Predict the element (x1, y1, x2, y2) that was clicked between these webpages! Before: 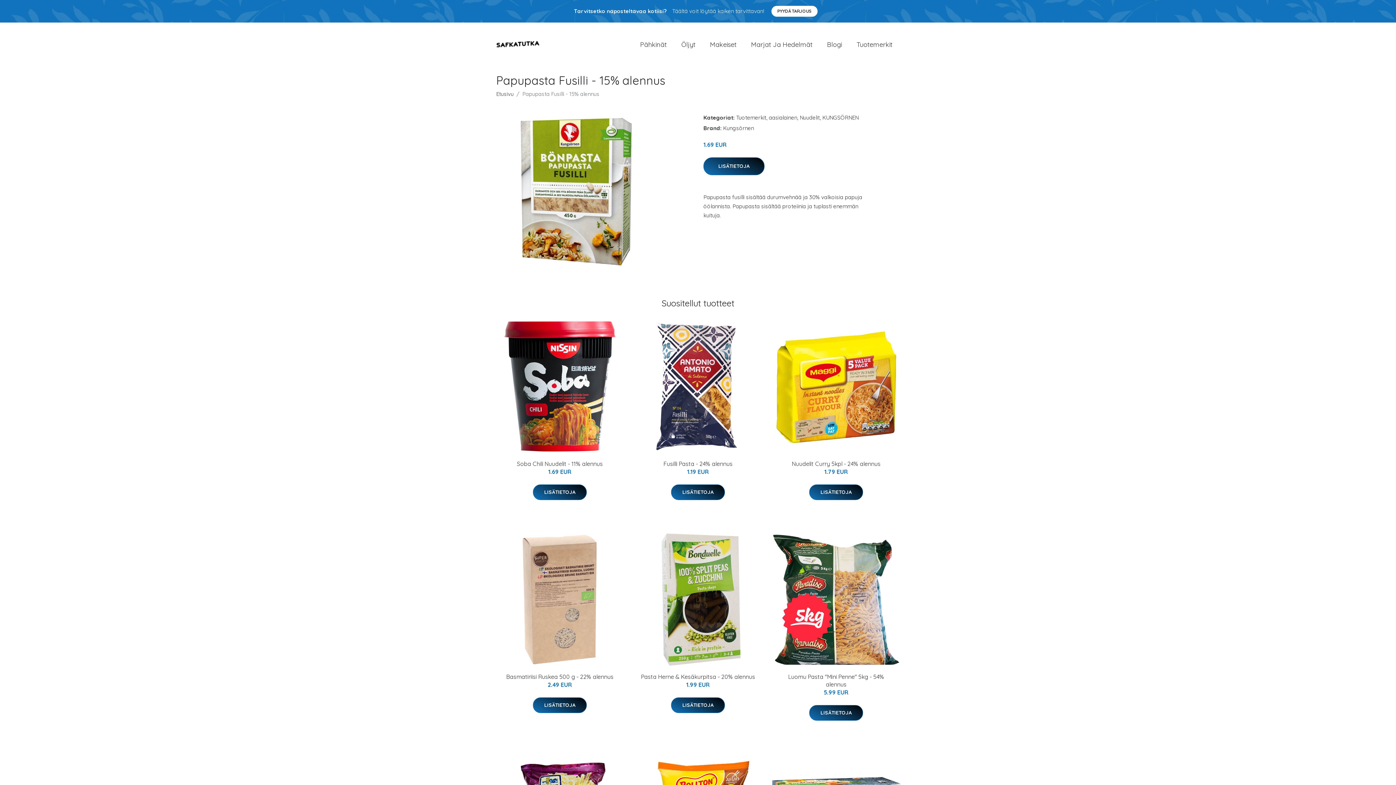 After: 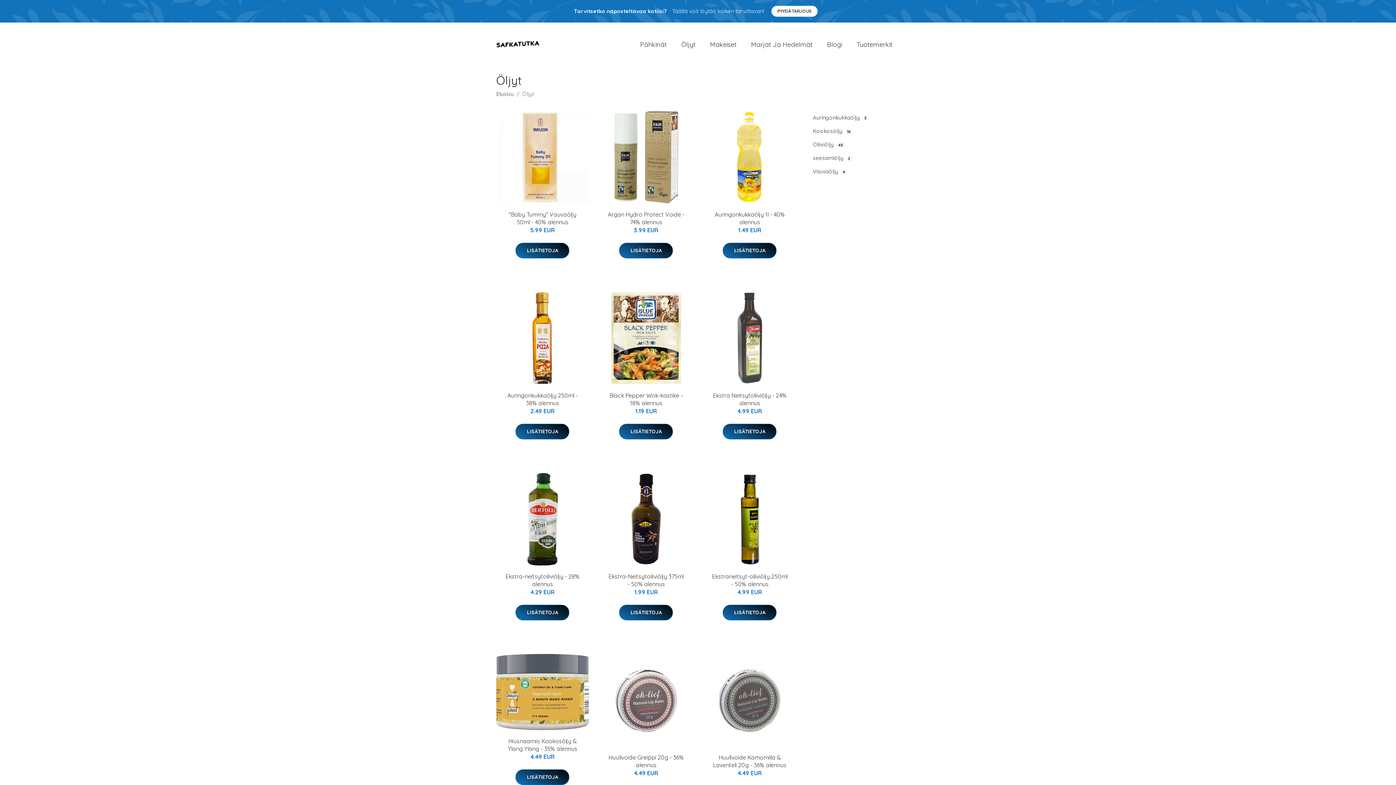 Action: bbox: (674, 32, 702, 56) label: Öljyt